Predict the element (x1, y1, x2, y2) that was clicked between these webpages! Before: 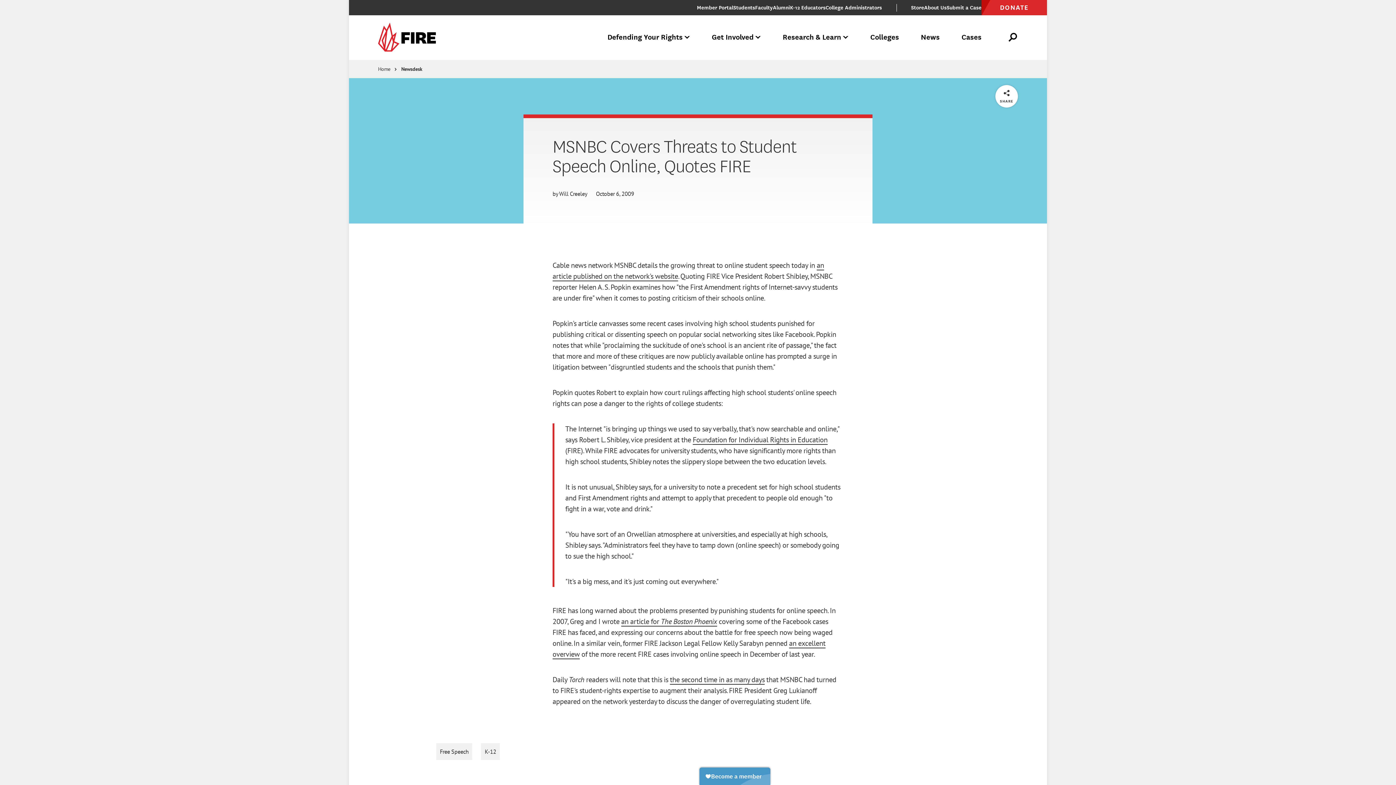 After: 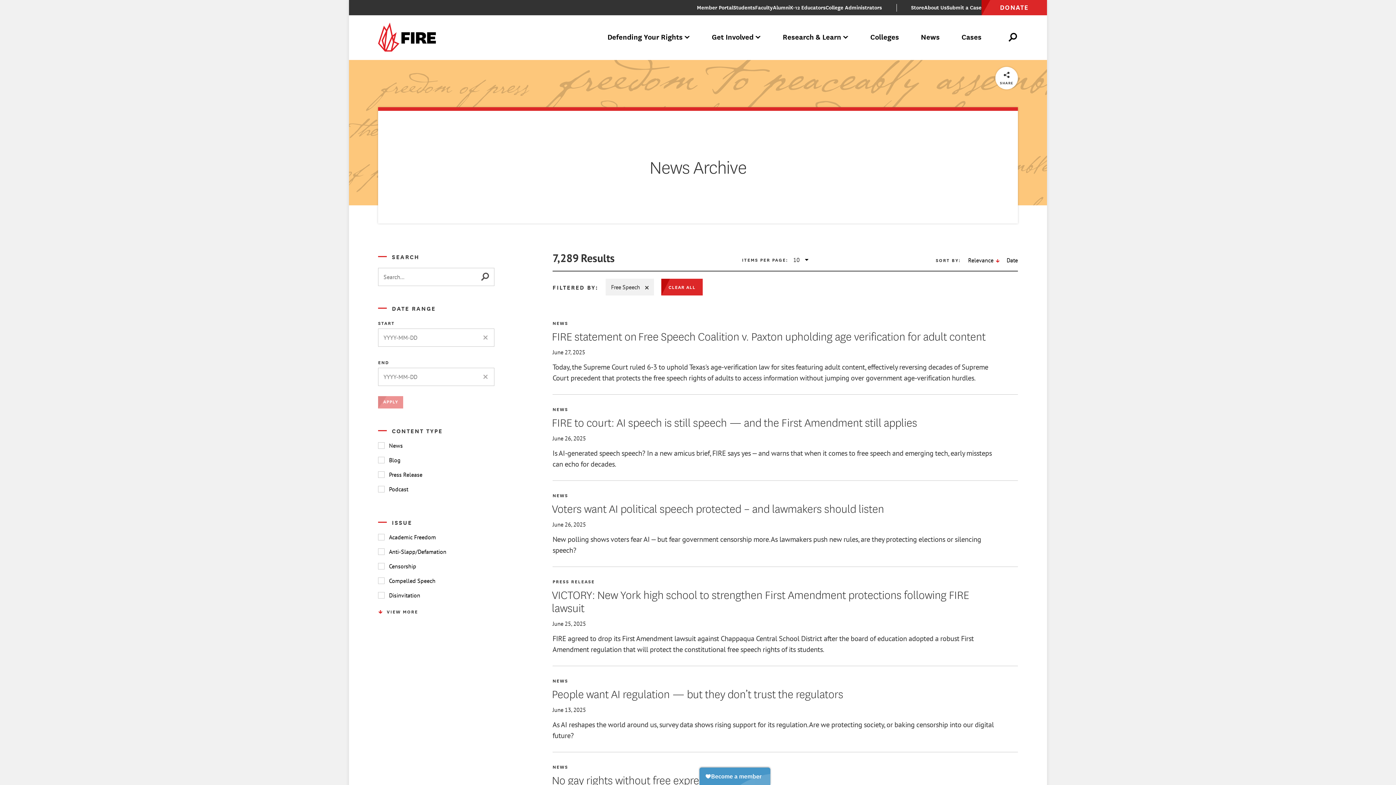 Action: label: Free Speech bbox: (436, 743, 472, 760)